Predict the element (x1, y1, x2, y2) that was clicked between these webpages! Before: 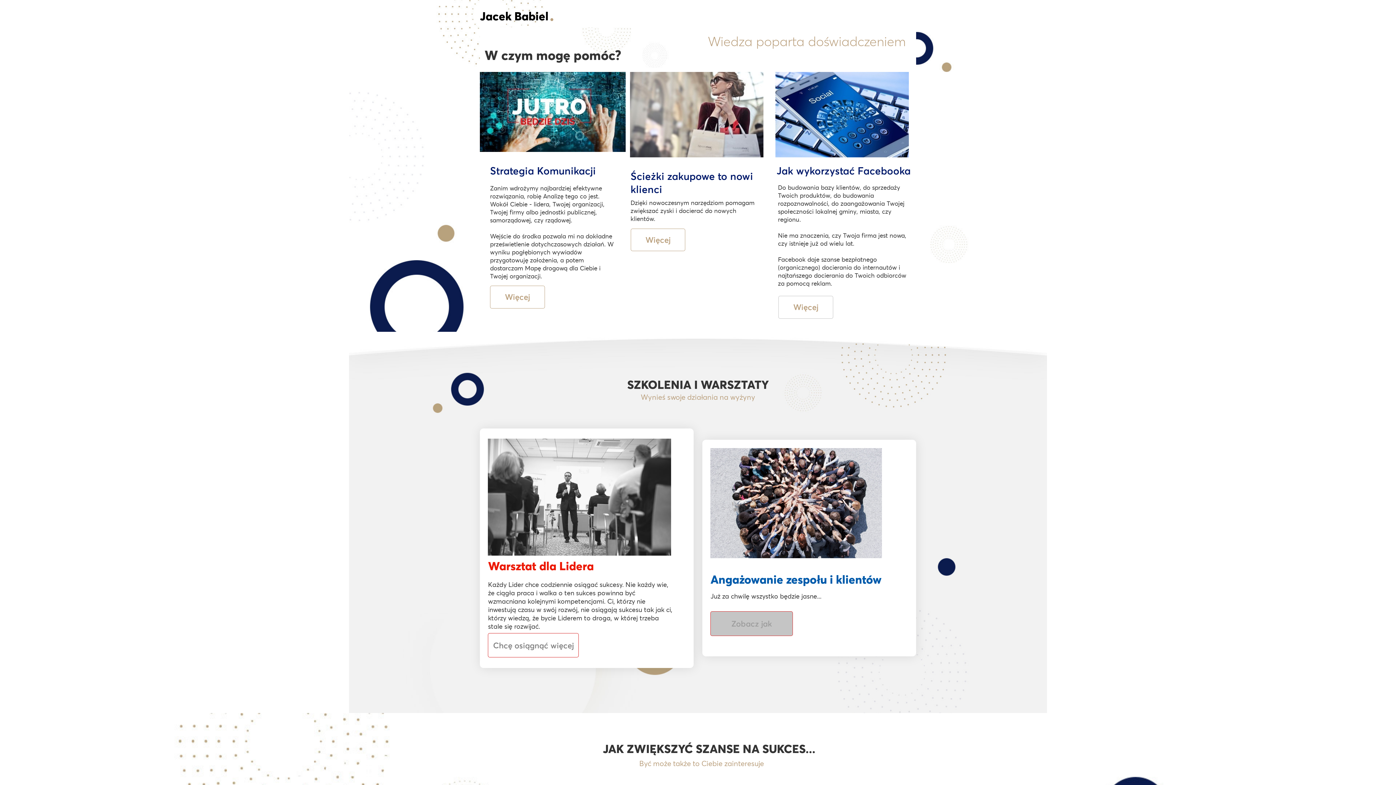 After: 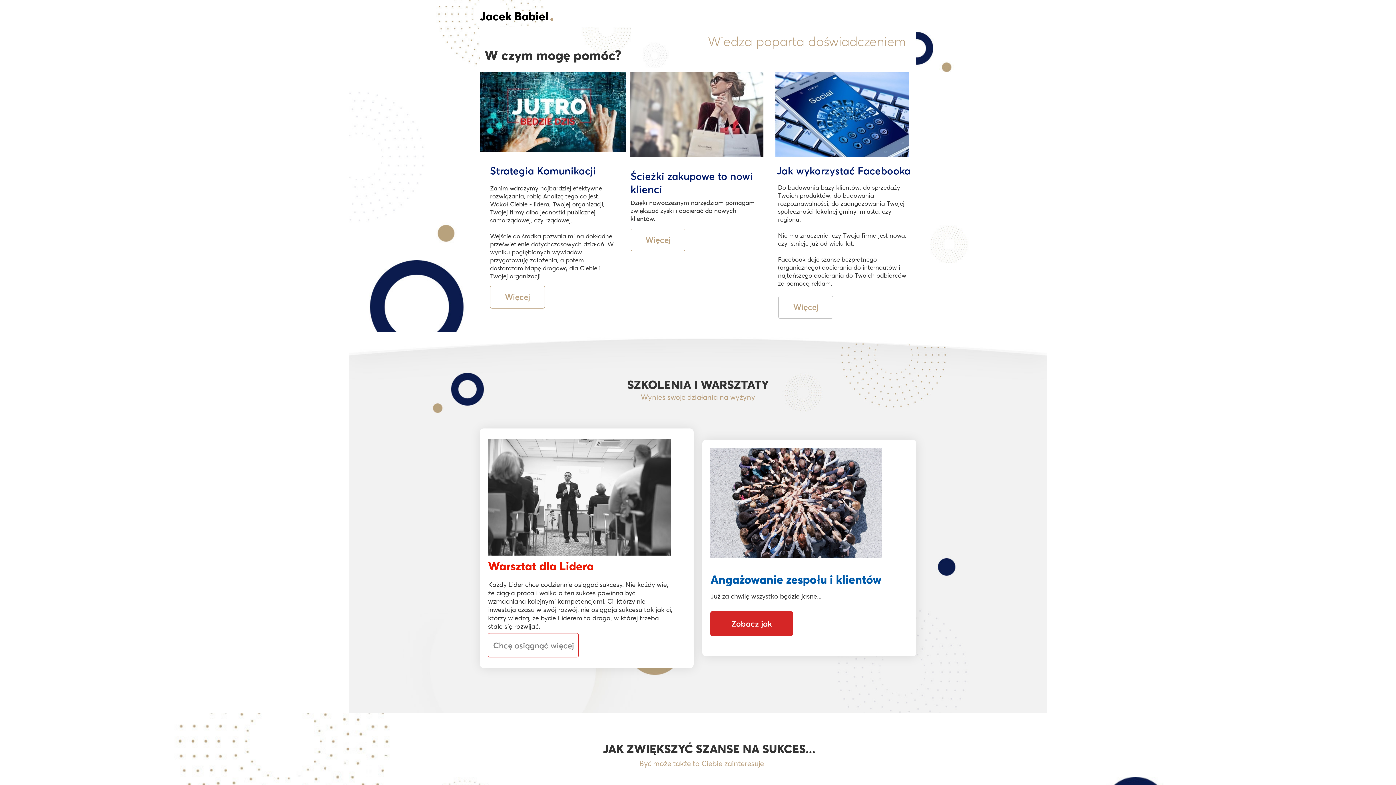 Action: label: Zobacz jak bbox: (710, 611, 793, 636)